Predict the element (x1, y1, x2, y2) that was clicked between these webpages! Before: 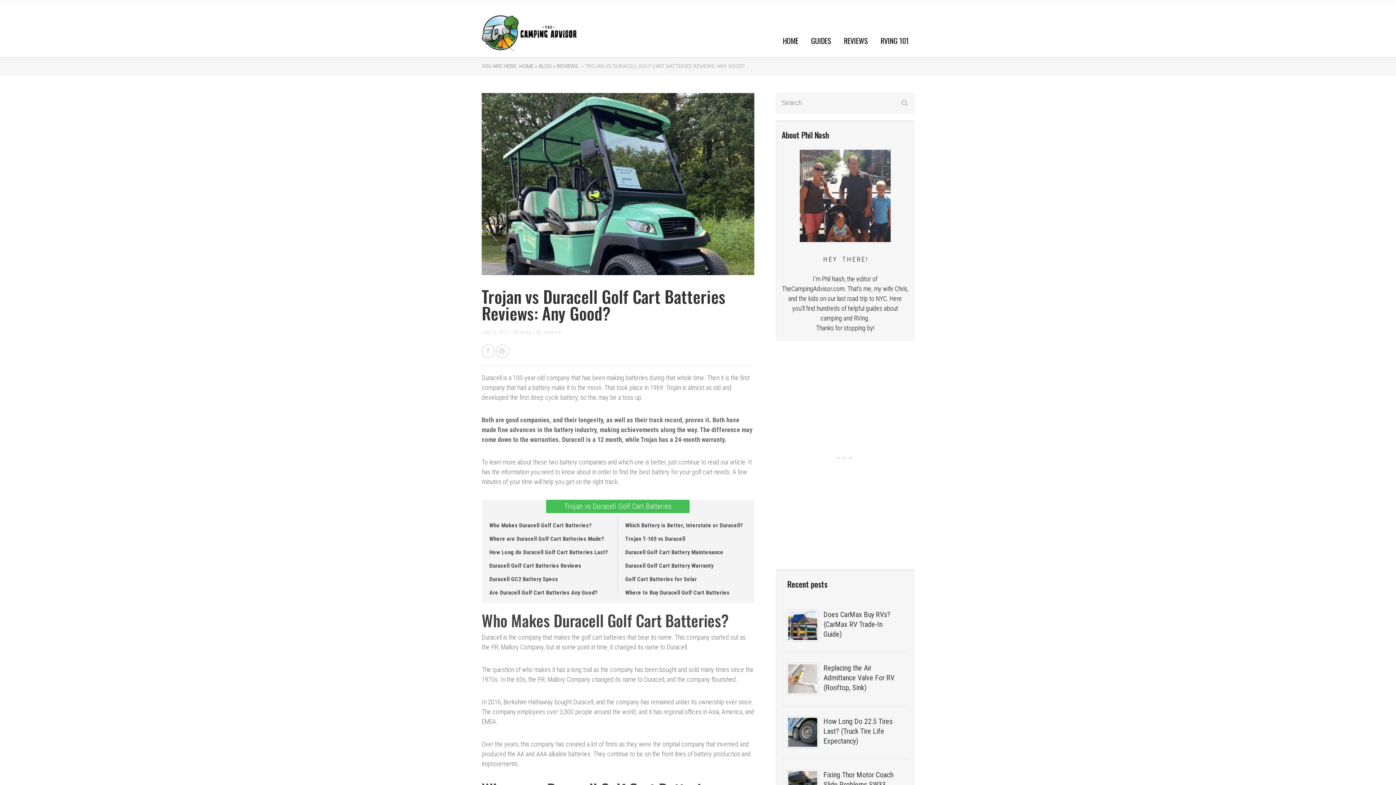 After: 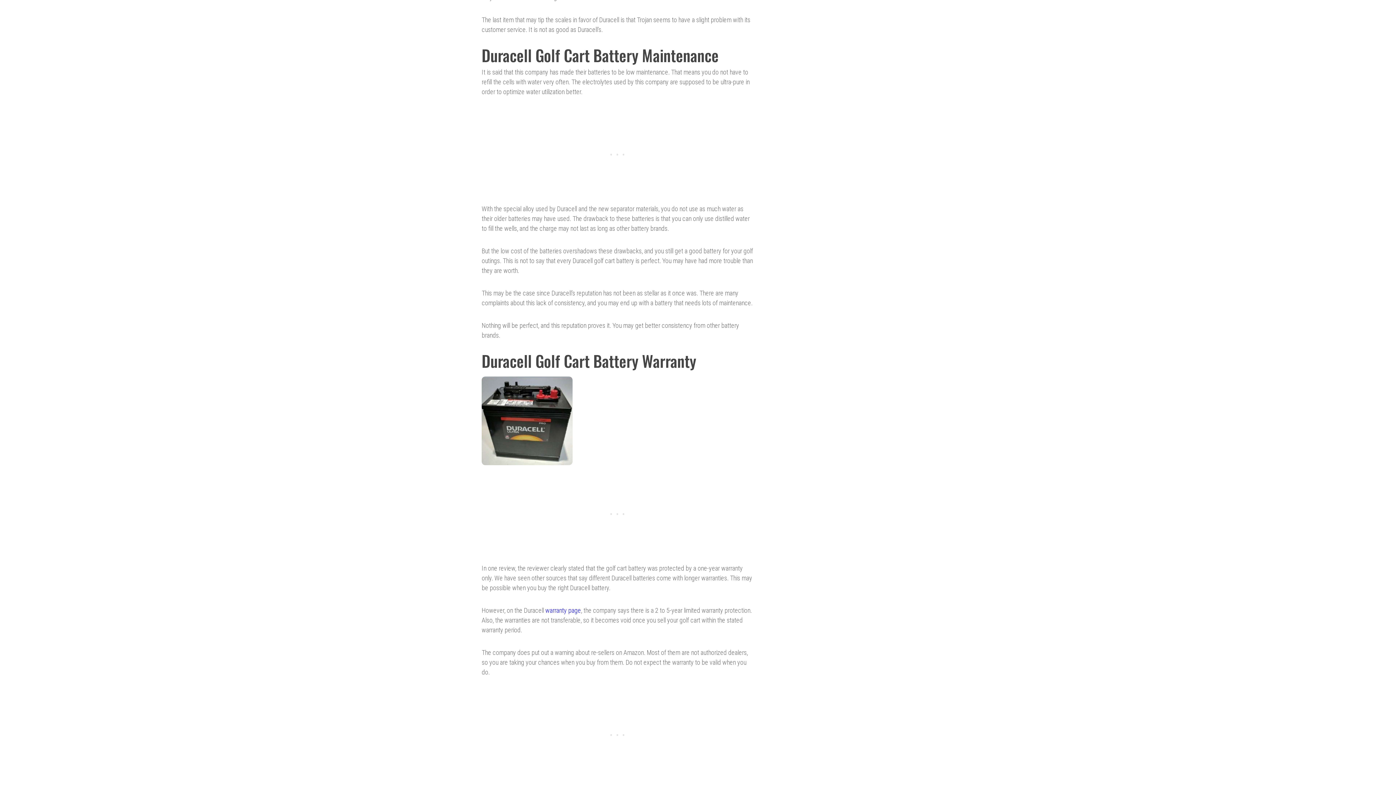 Action: bbox: (625, 549, 723, 556) label: Duracell Golf Cart Battery Maintenance